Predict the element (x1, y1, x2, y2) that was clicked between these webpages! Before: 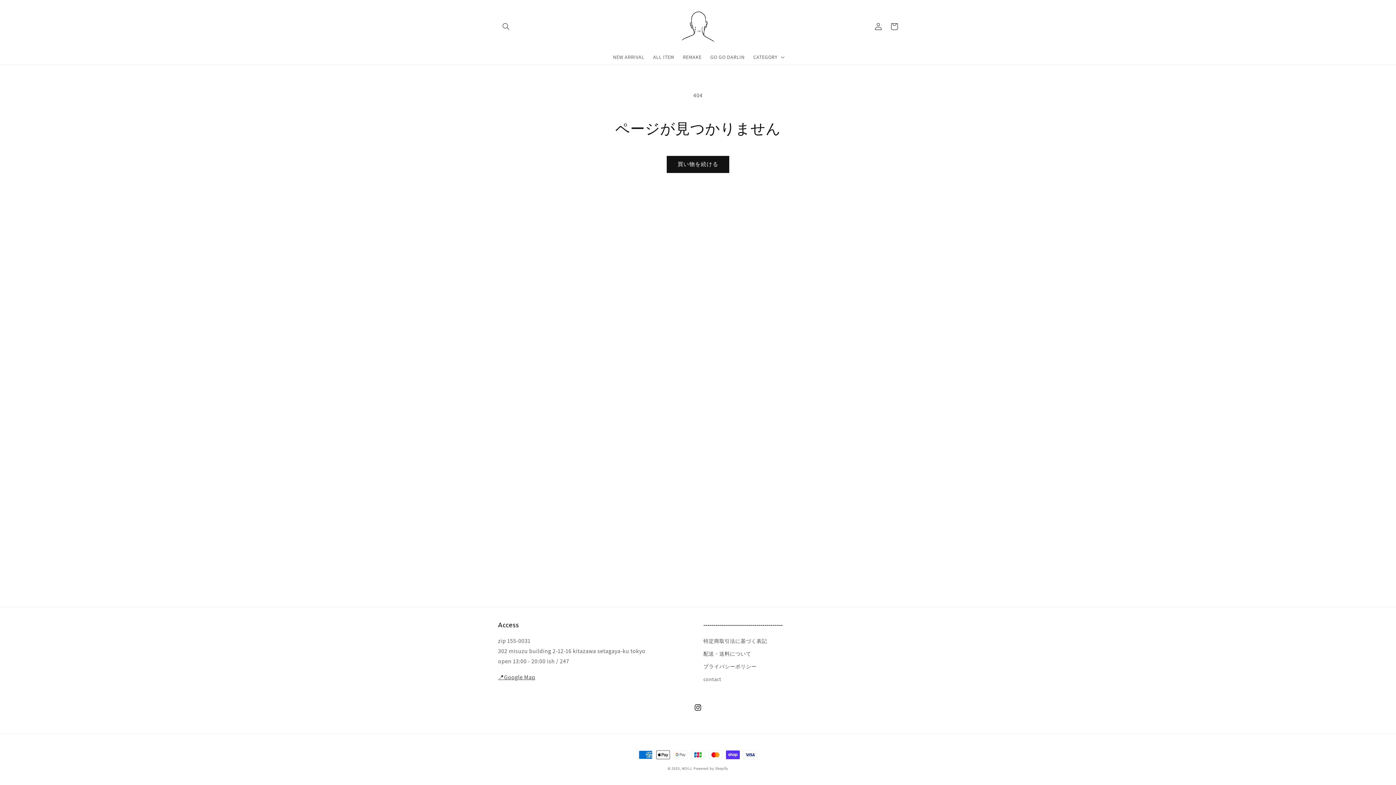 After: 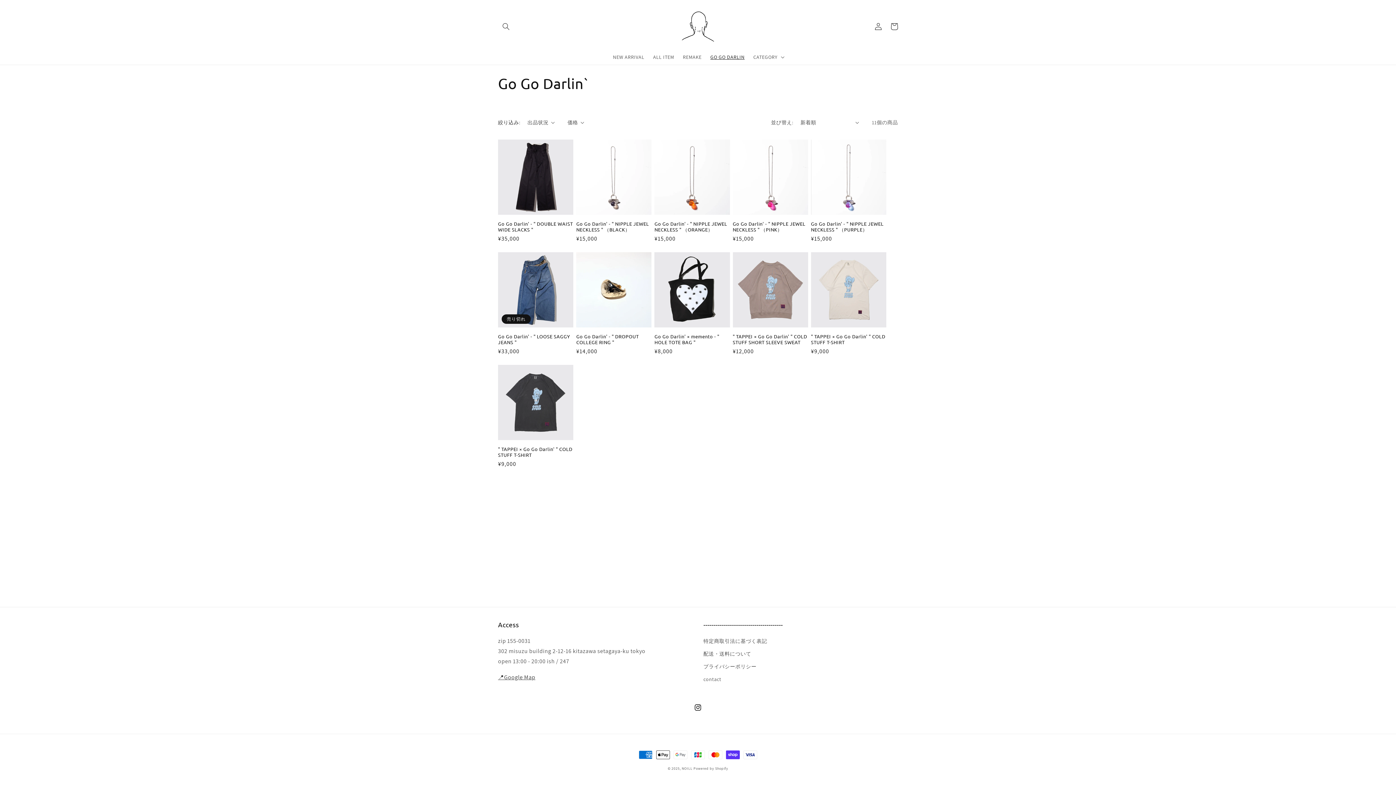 Action: bbox: (706, 49, 749, 64) label: GO GO DARLIN